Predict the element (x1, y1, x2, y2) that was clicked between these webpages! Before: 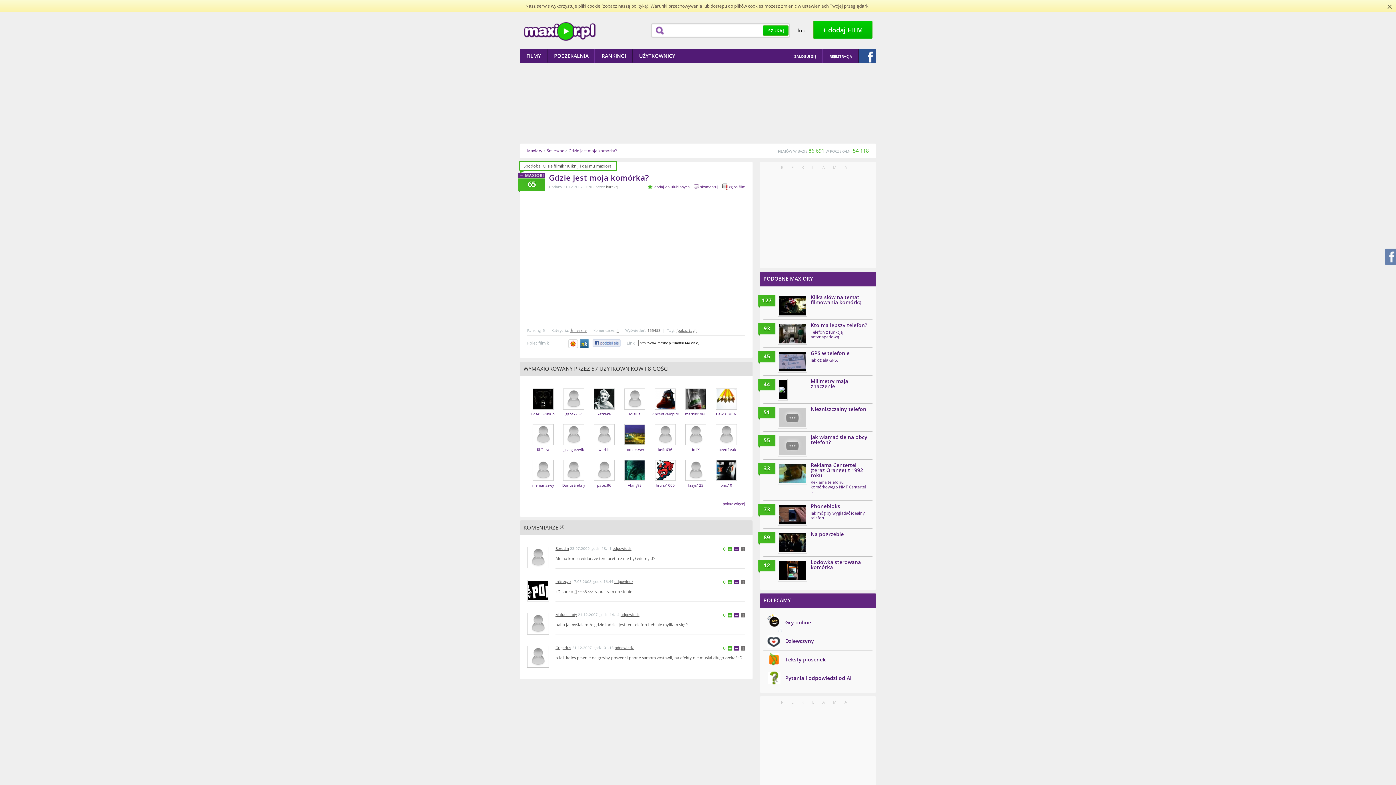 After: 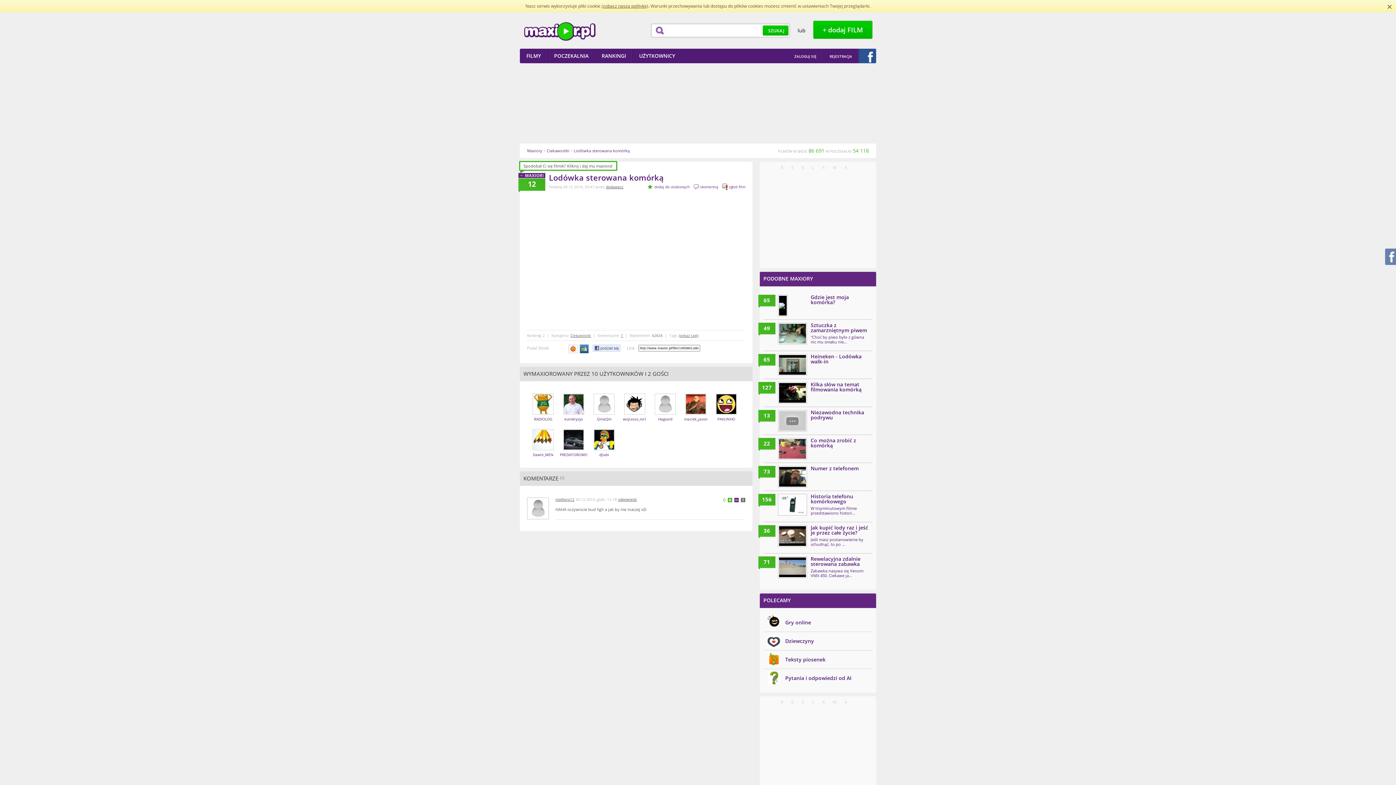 Action: bbox: (778, 560, 807, 581)